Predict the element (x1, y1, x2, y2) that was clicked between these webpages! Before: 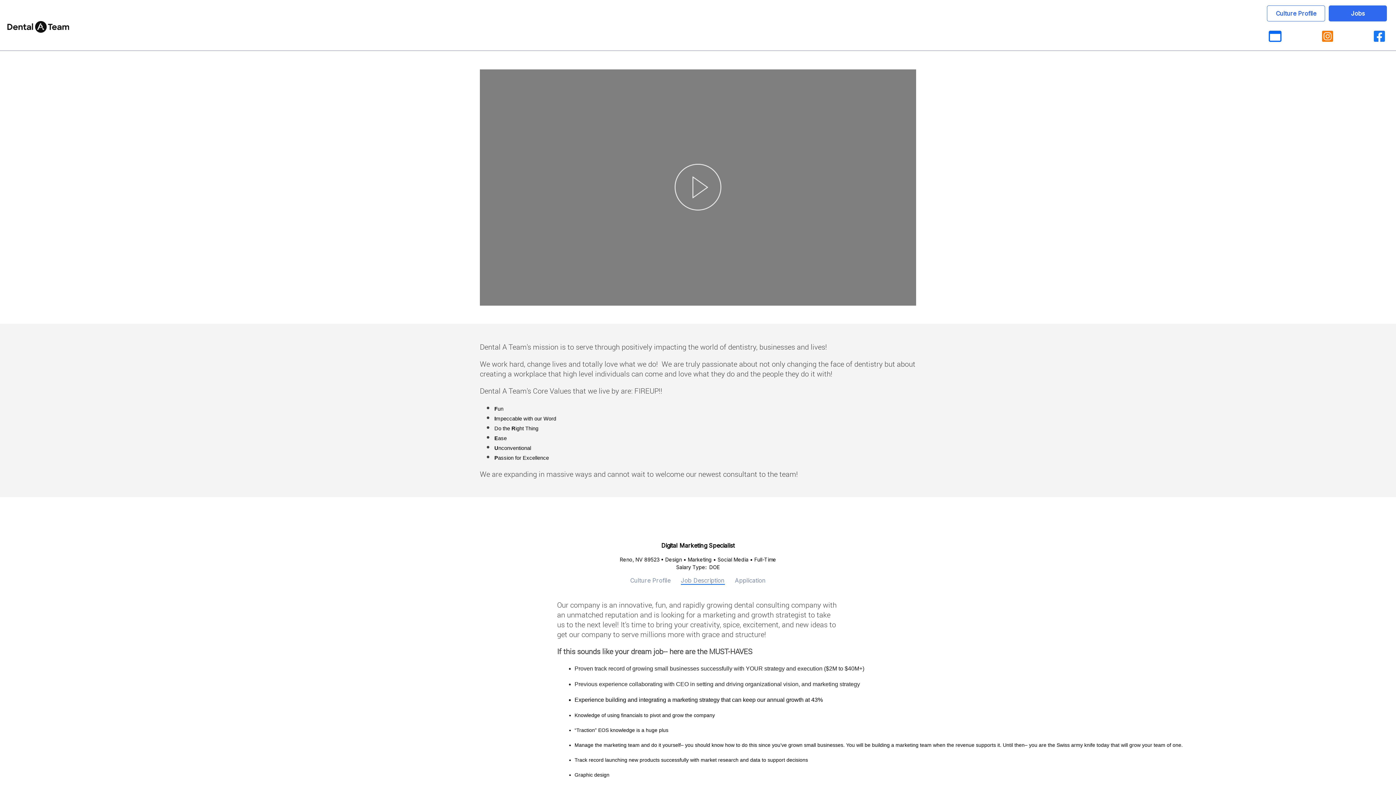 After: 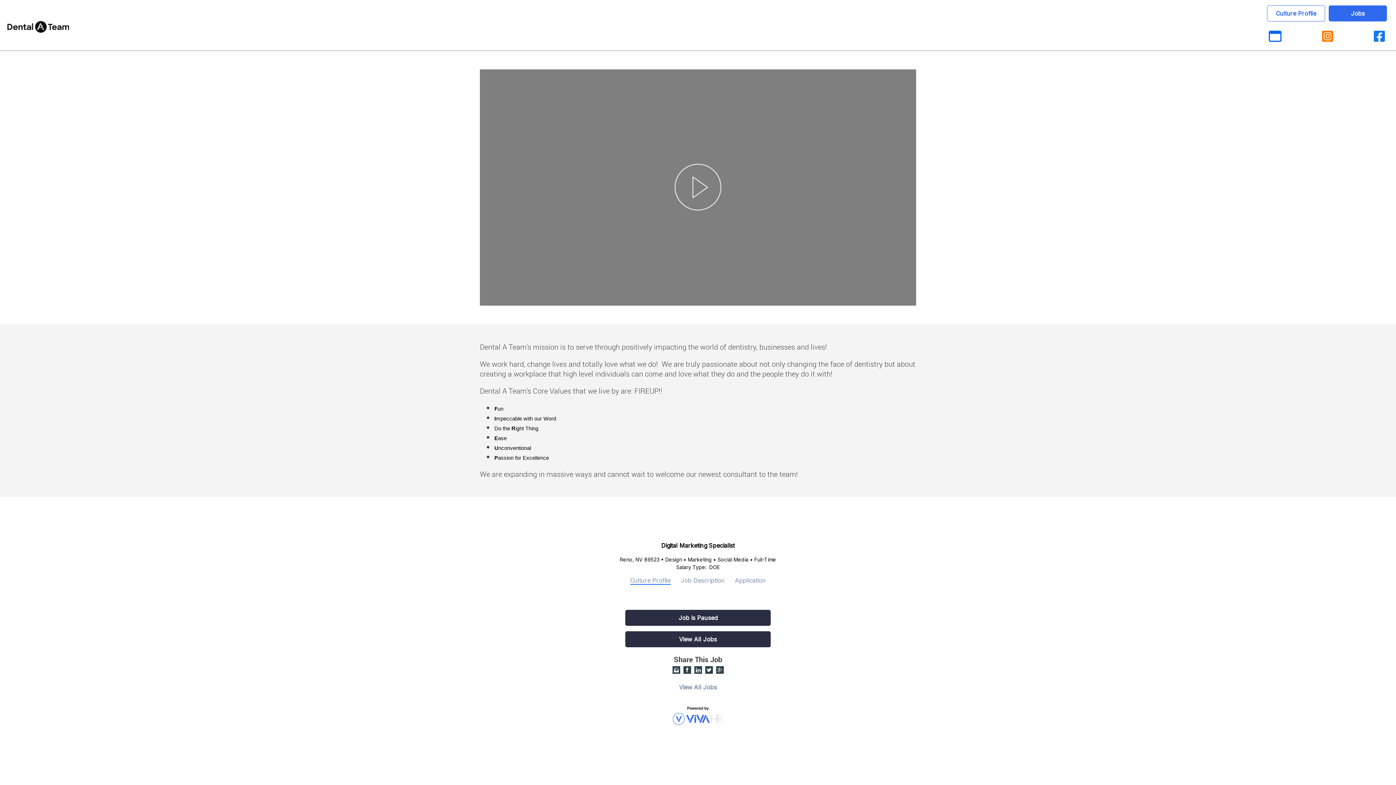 Action: bbox: (630, 577, 670, 584) label: Culture Profile